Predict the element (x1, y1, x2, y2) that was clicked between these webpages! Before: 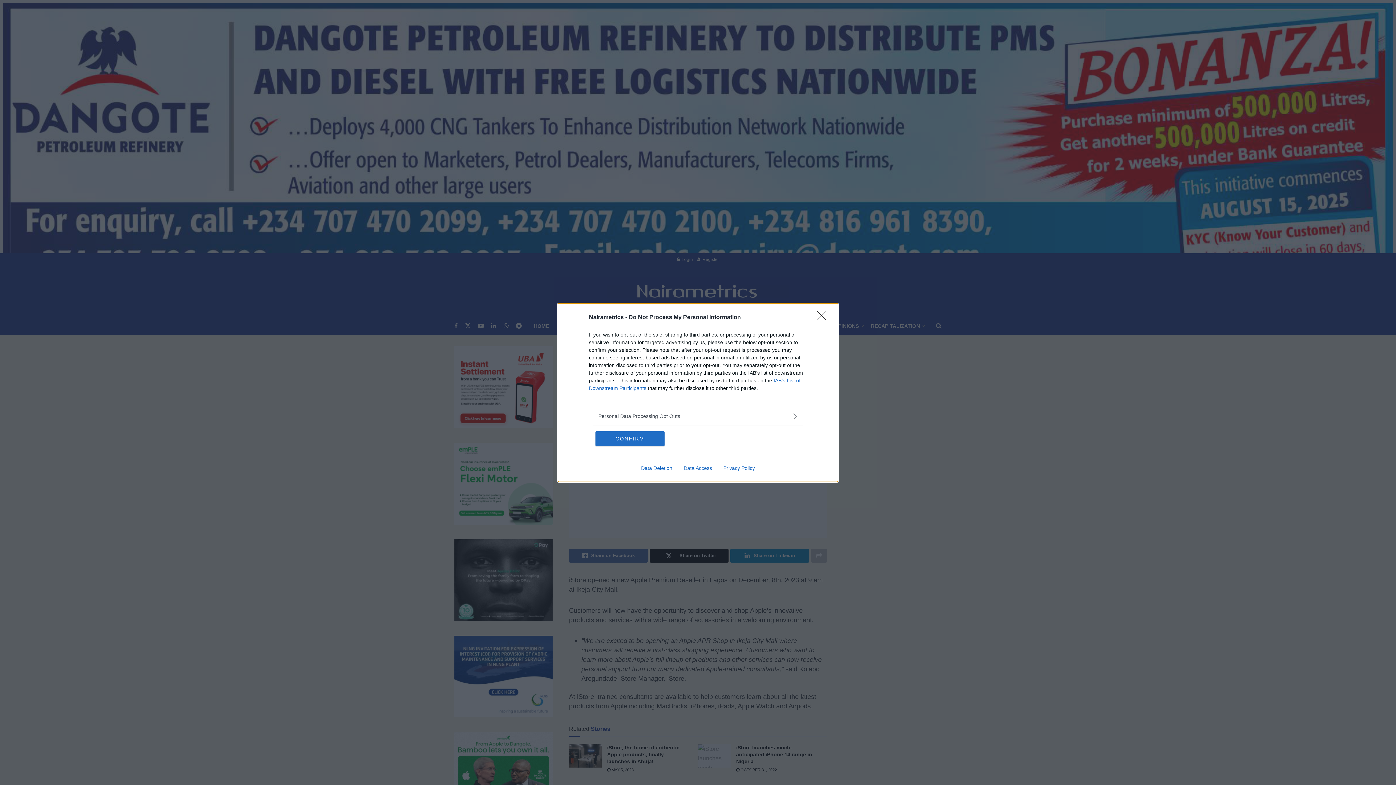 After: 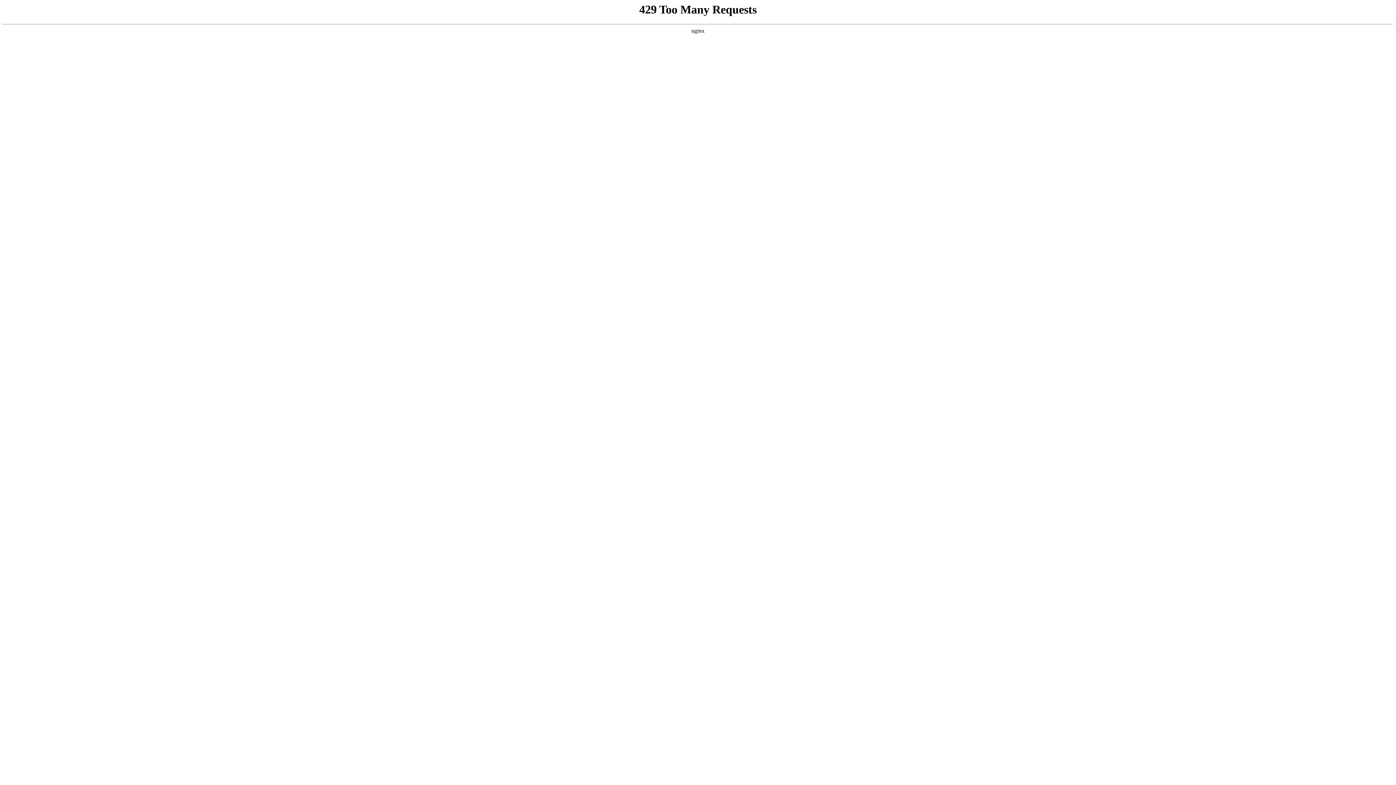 Action: bbox: (635, 465, 678, 471) label: Data Deletion